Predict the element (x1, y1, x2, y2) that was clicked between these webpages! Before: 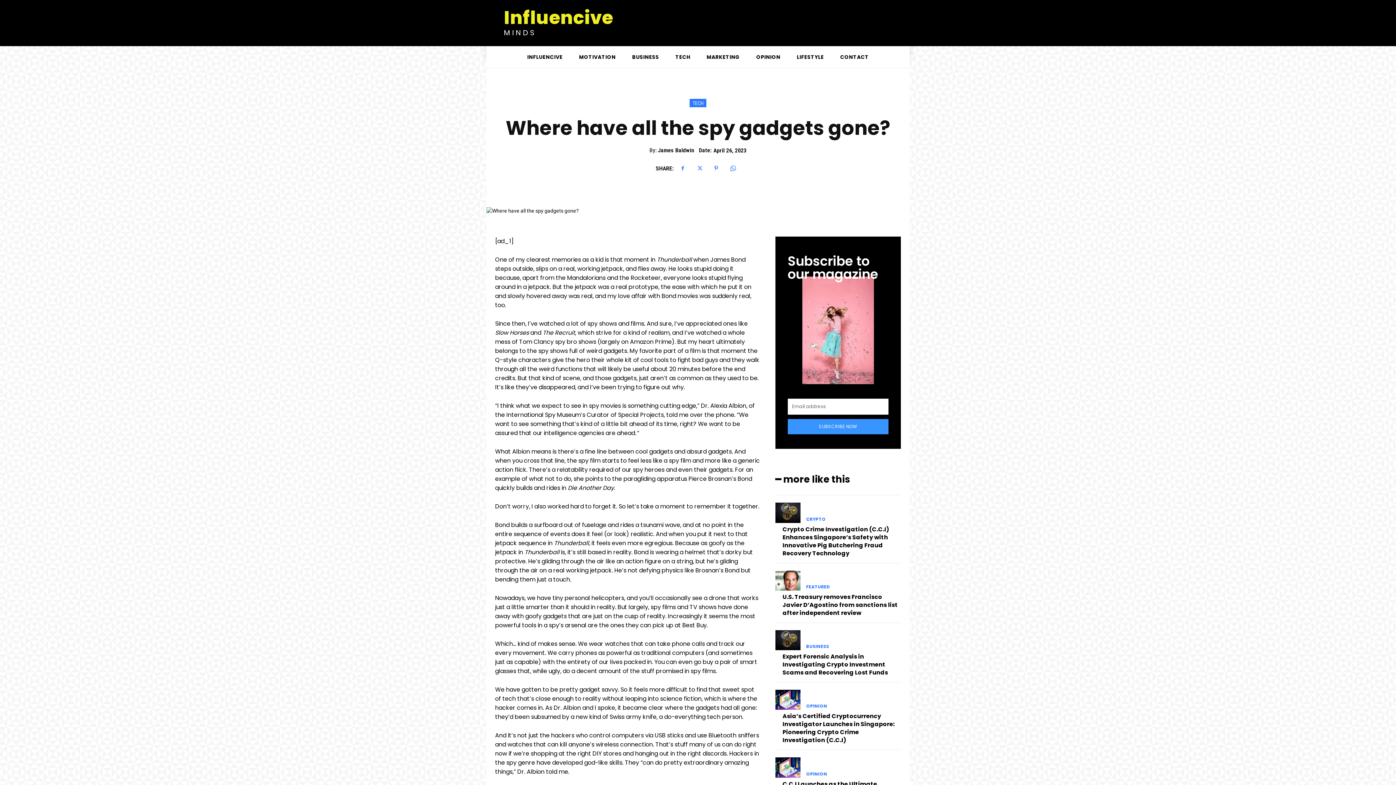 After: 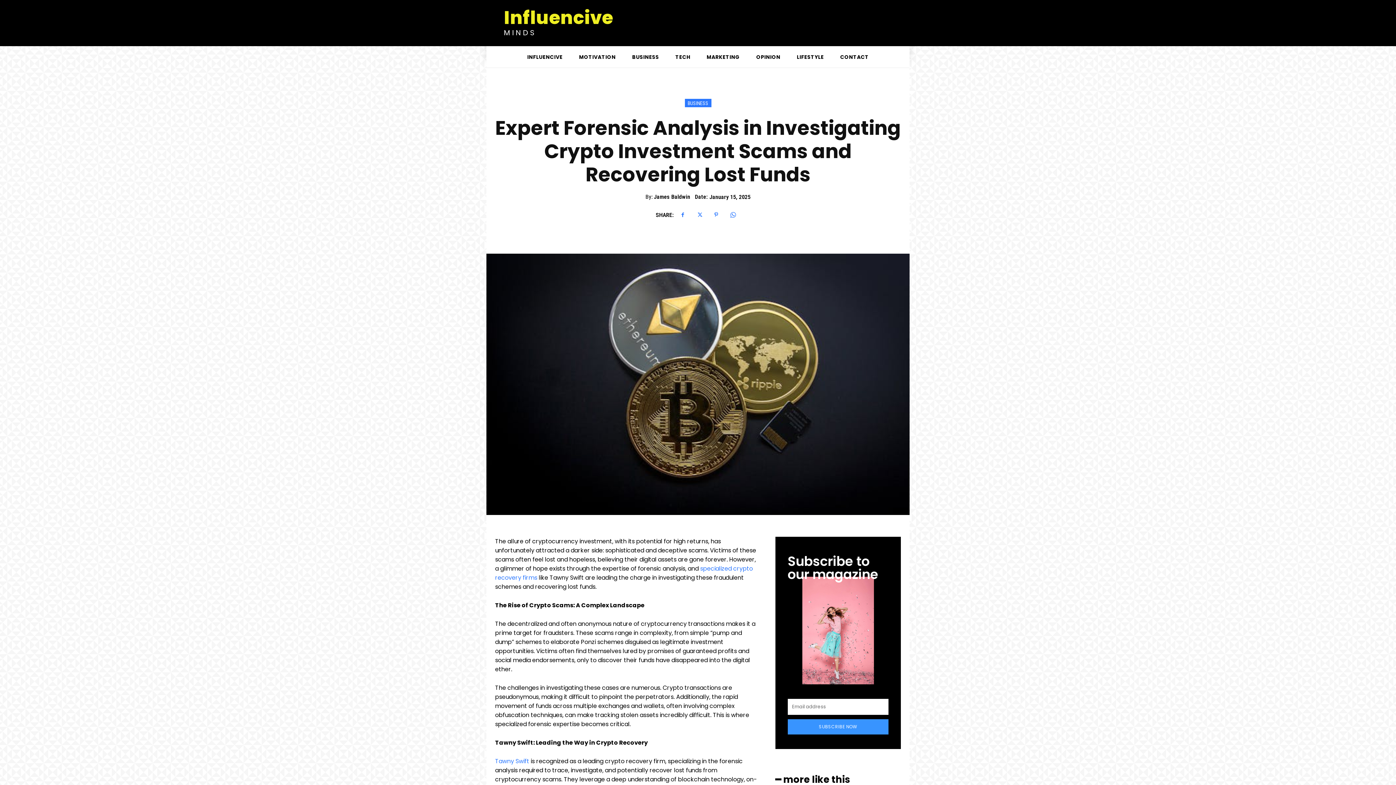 Action: bbox: (775, 630, 800, 650)